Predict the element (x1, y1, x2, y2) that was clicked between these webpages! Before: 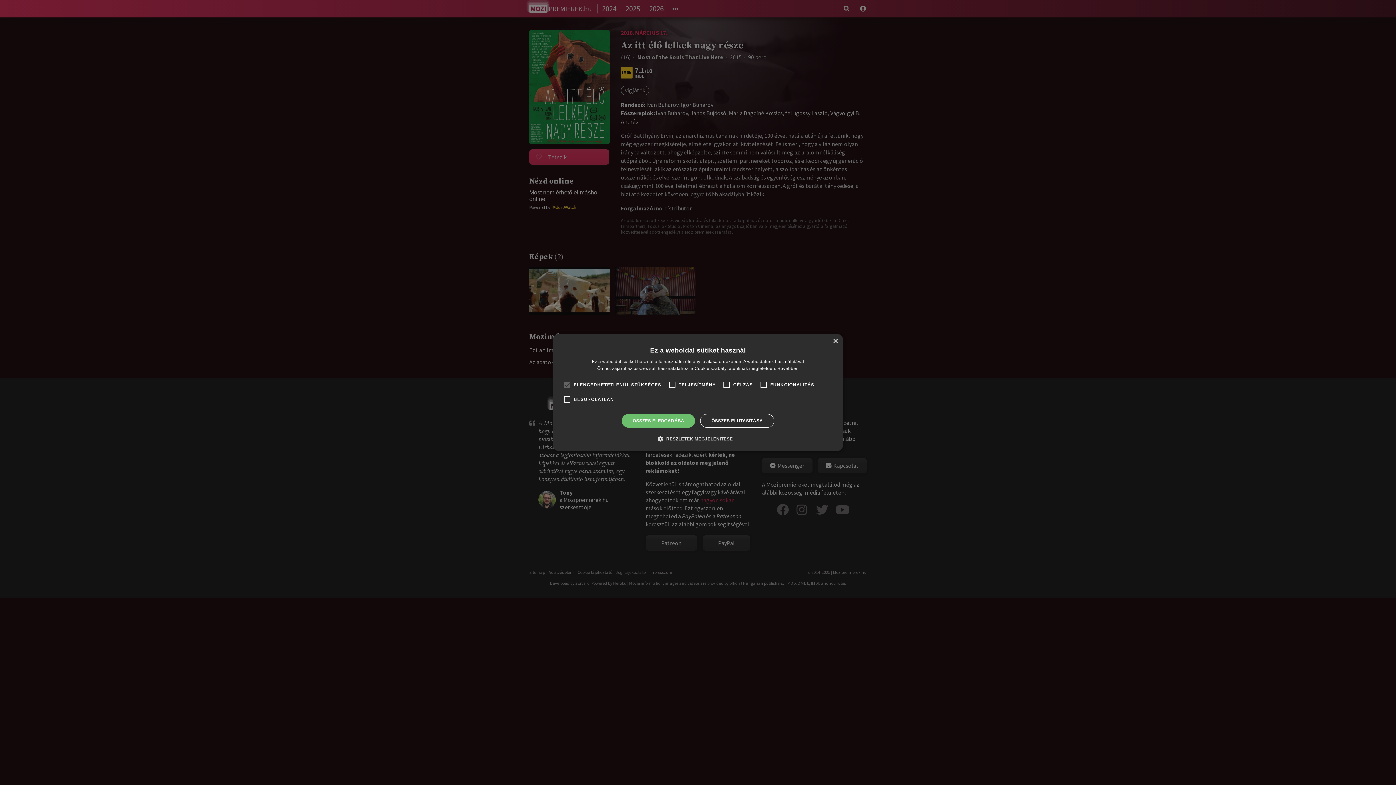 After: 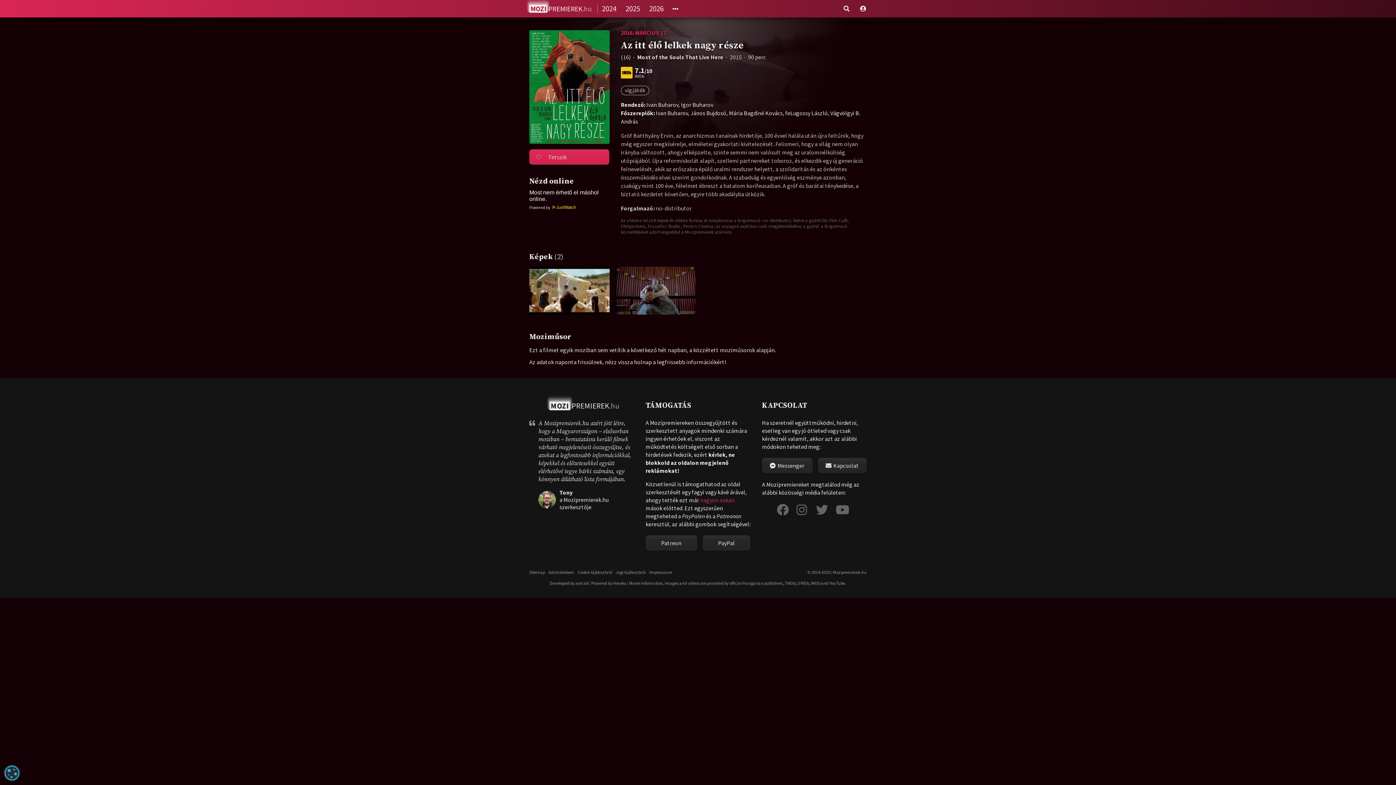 Action: bbox: (700, 414, 774, 428) label: ÖSSZES ELUTASÍTÁSA